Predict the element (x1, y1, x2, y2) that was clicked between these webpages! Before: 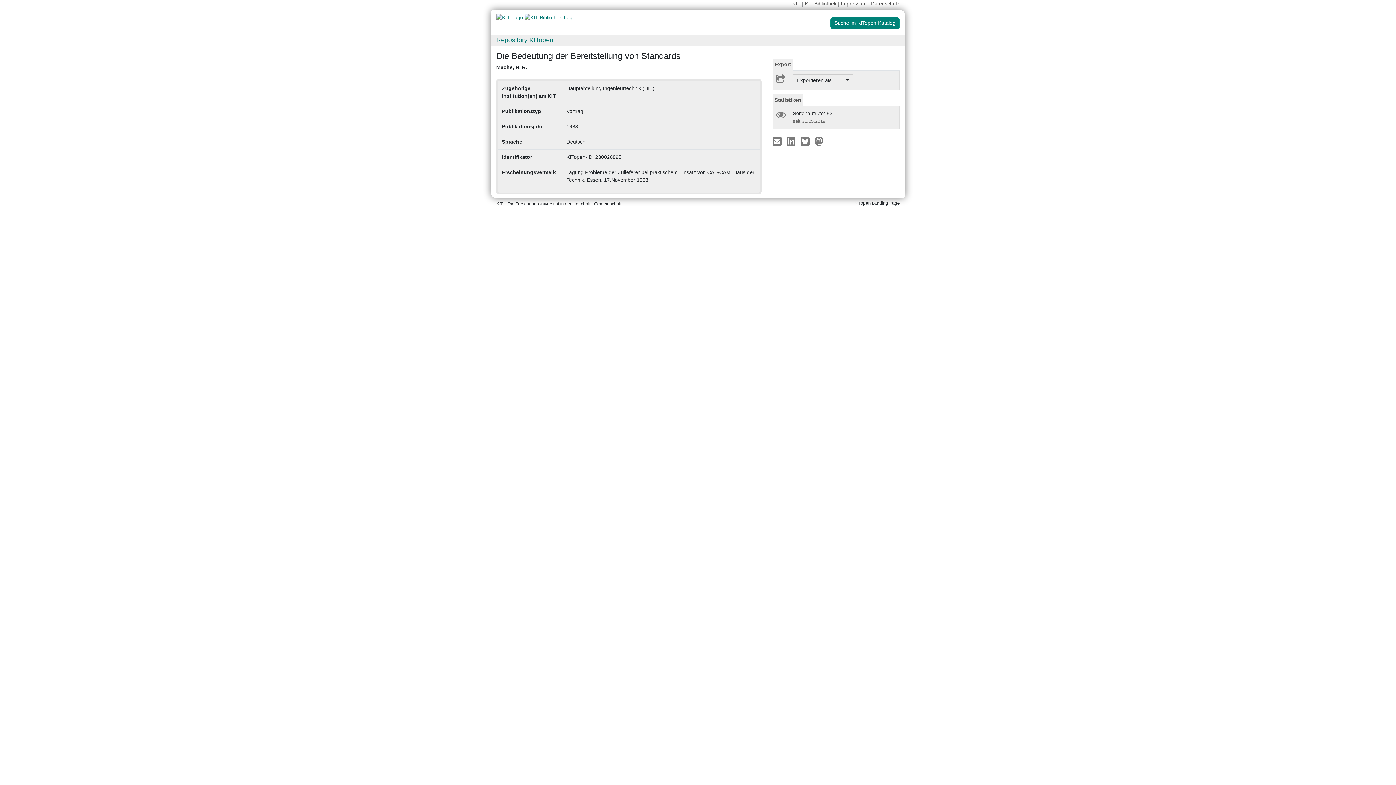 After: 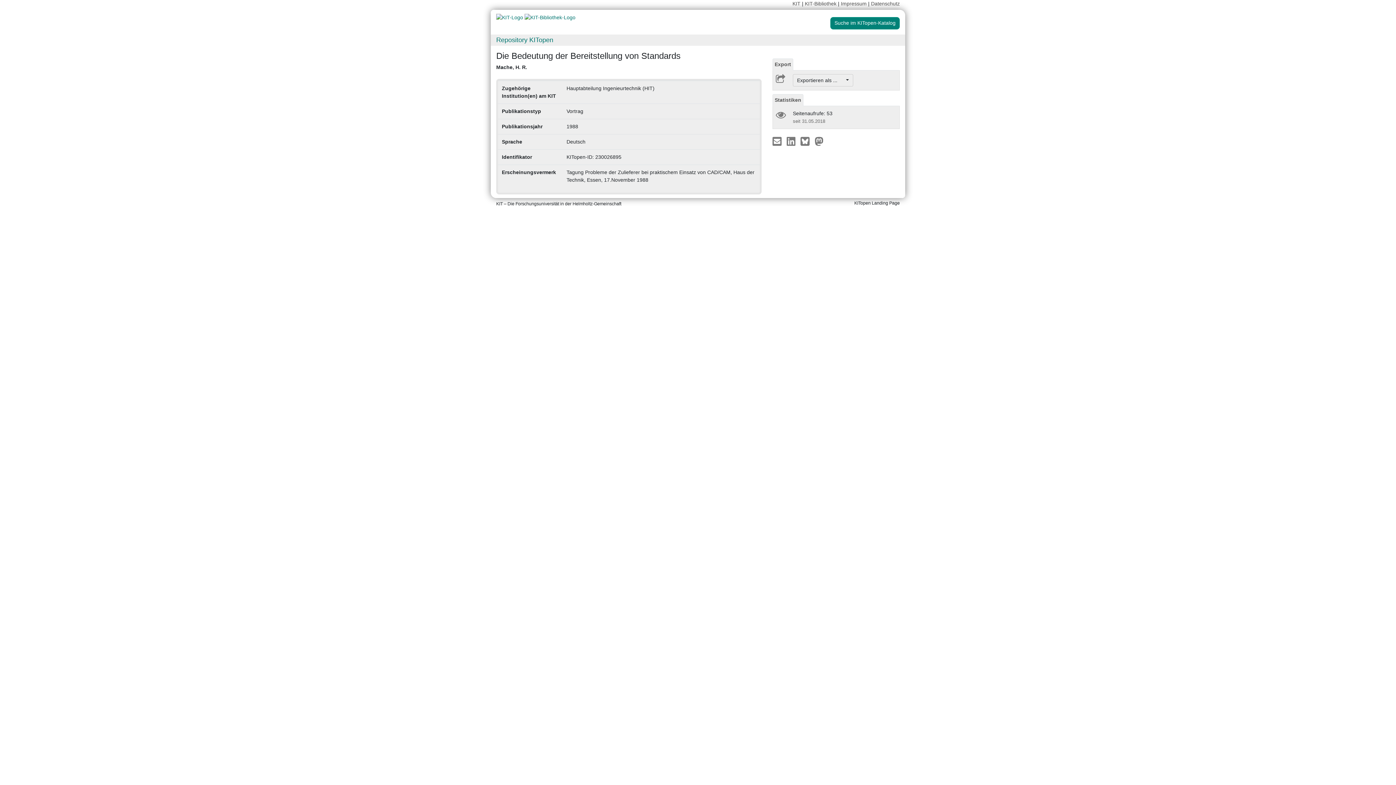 Action: bbox: (772, 94, 803, 106) label: Statistiken